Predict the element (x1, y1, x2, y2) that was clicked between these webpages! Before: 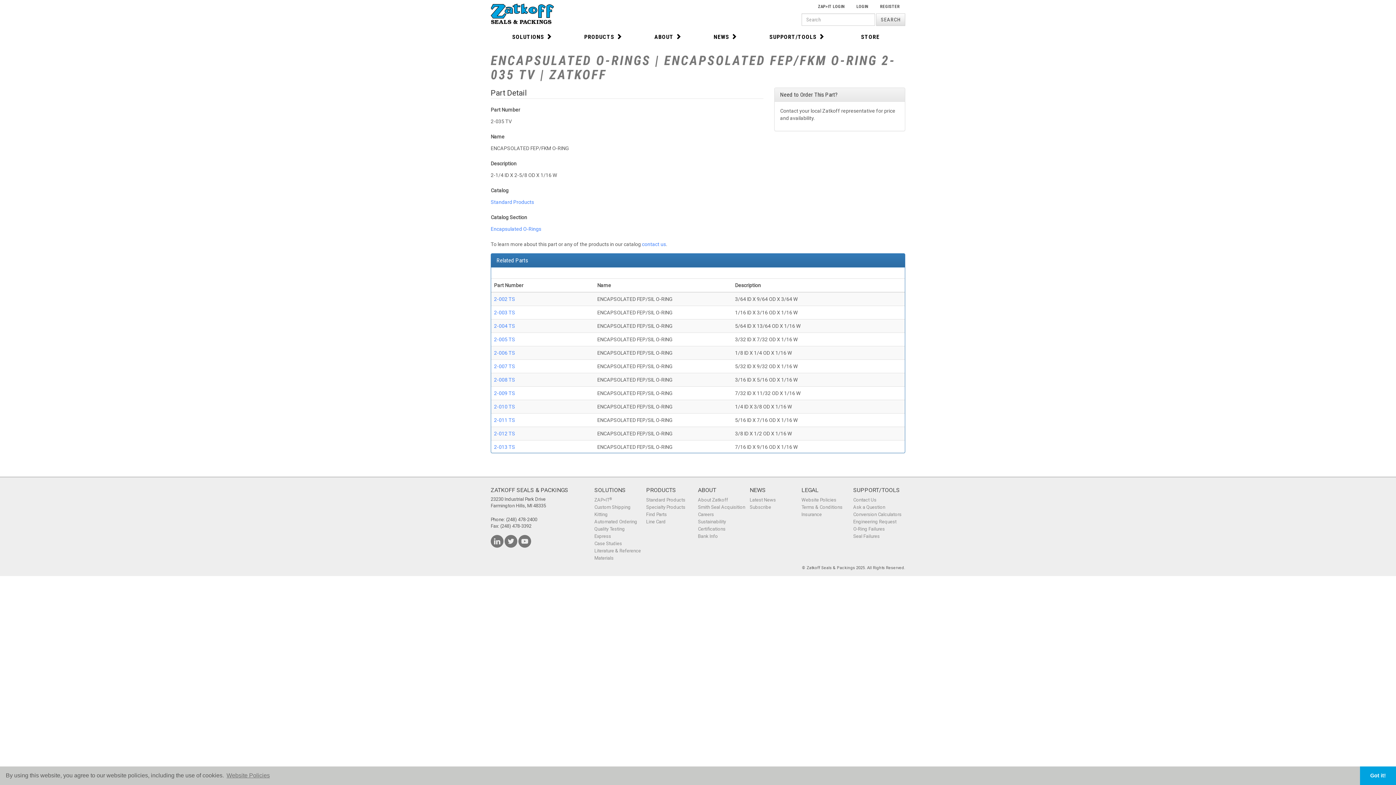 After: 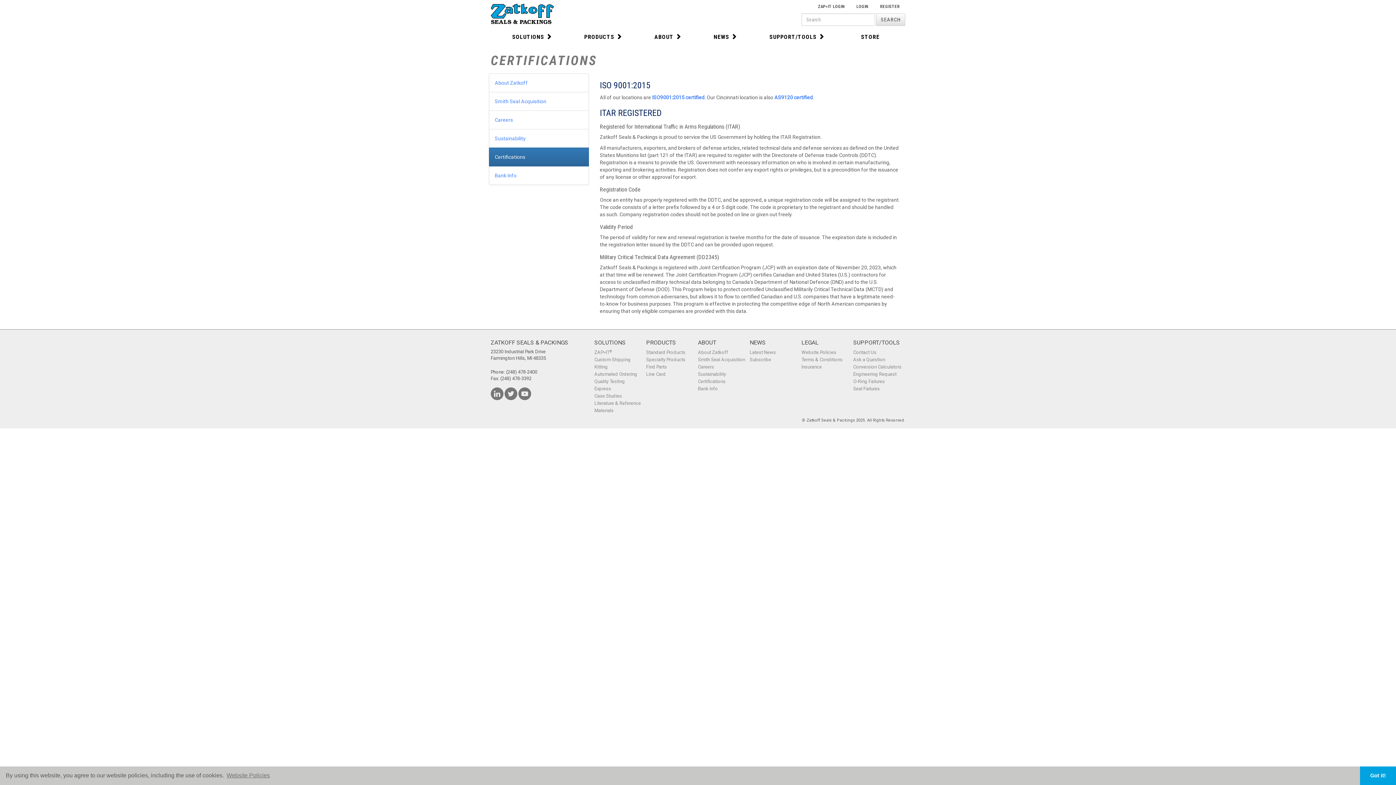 Action: label: Certifications bbox: (698, 526, 725, 532)